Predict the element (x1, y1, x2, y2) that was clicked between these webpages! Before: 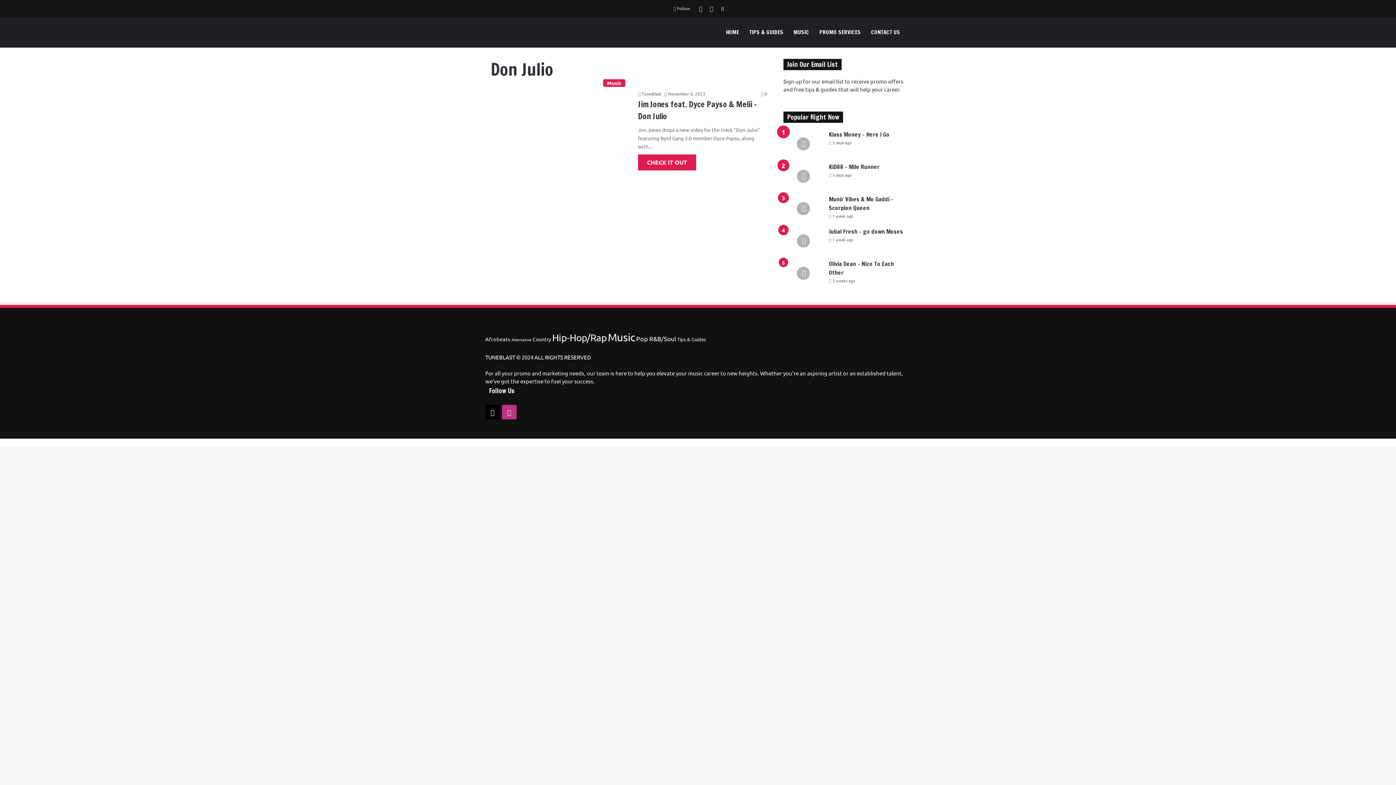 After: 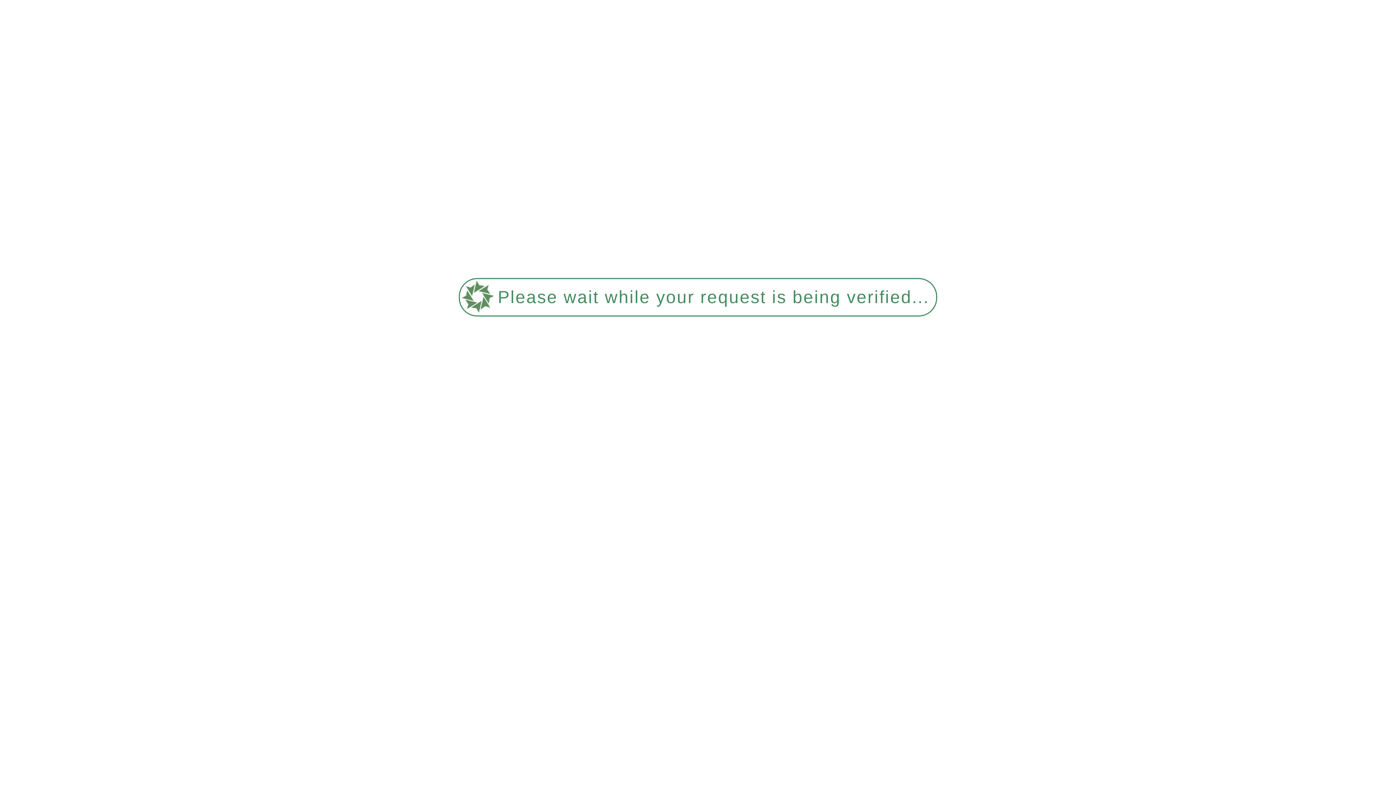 Action: label: CONTACT US bbox: (866, 16, 905, 47)